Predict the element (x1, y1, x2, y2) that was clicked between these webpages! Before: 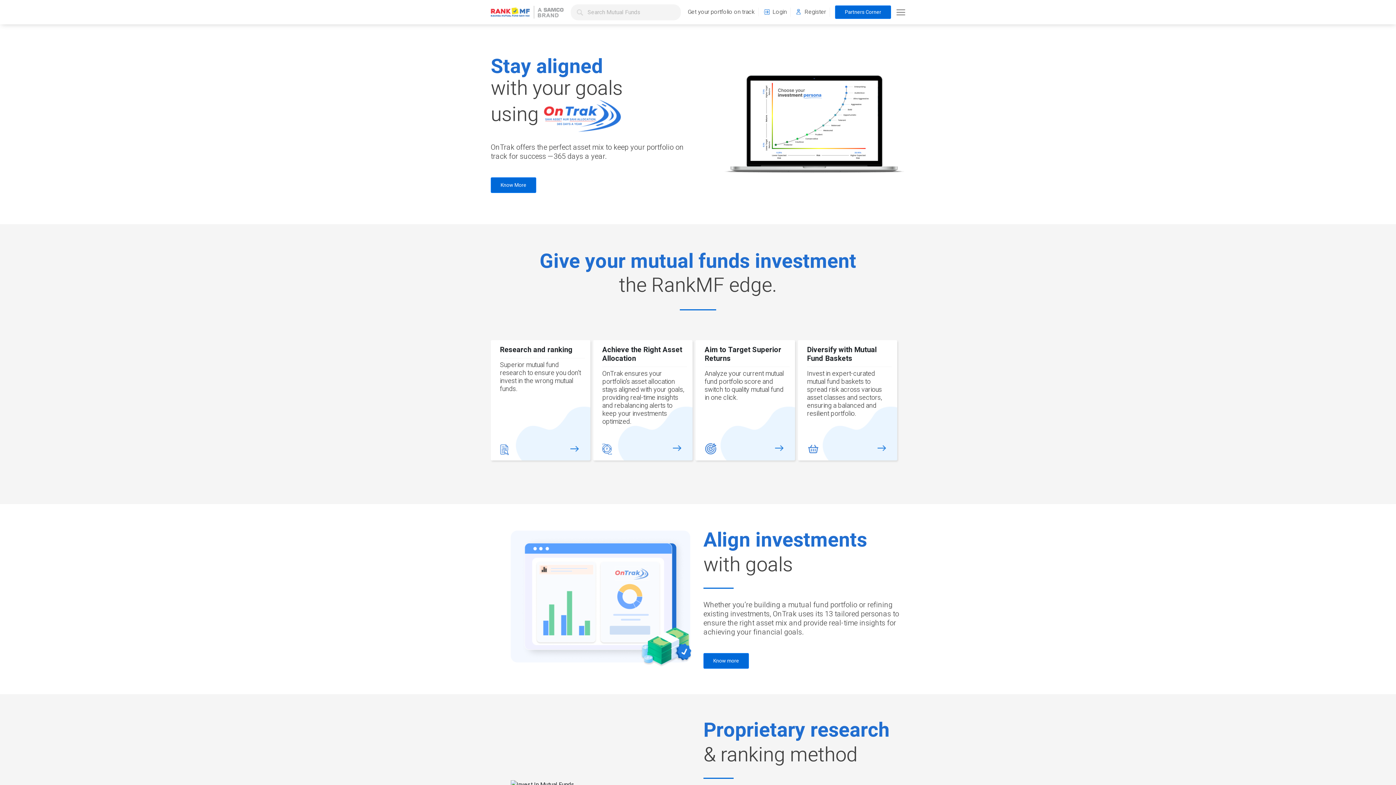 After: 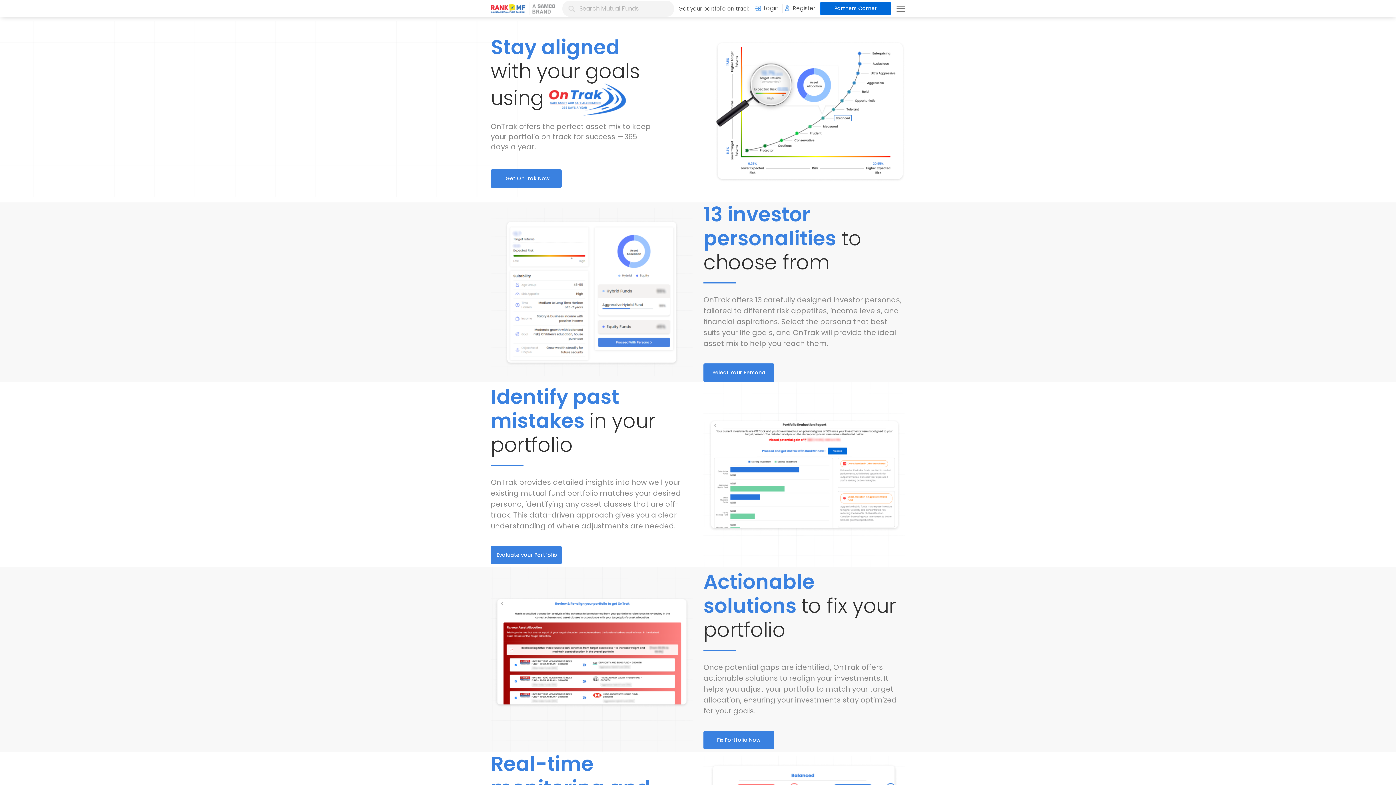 Action: label: Know more bbox: (703, 653, 749, 669)